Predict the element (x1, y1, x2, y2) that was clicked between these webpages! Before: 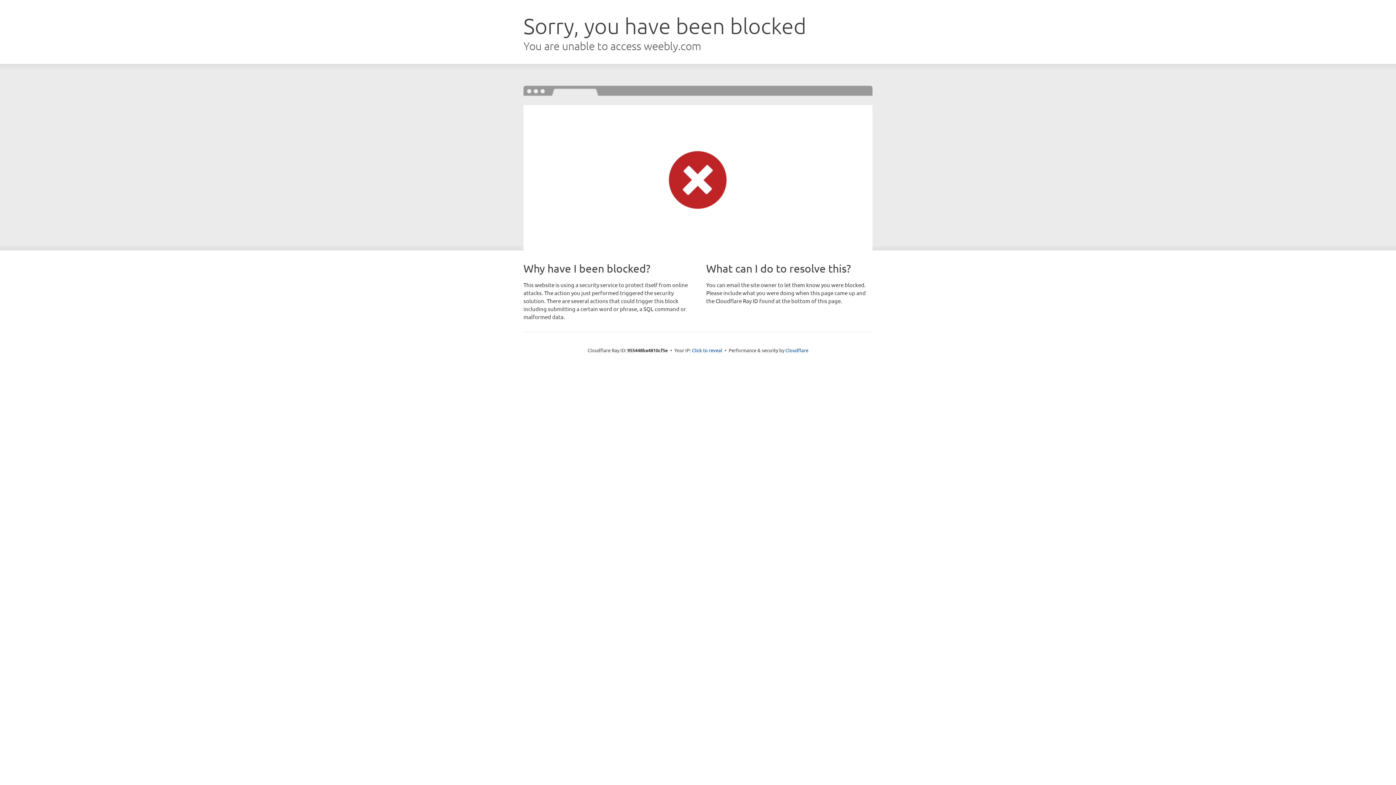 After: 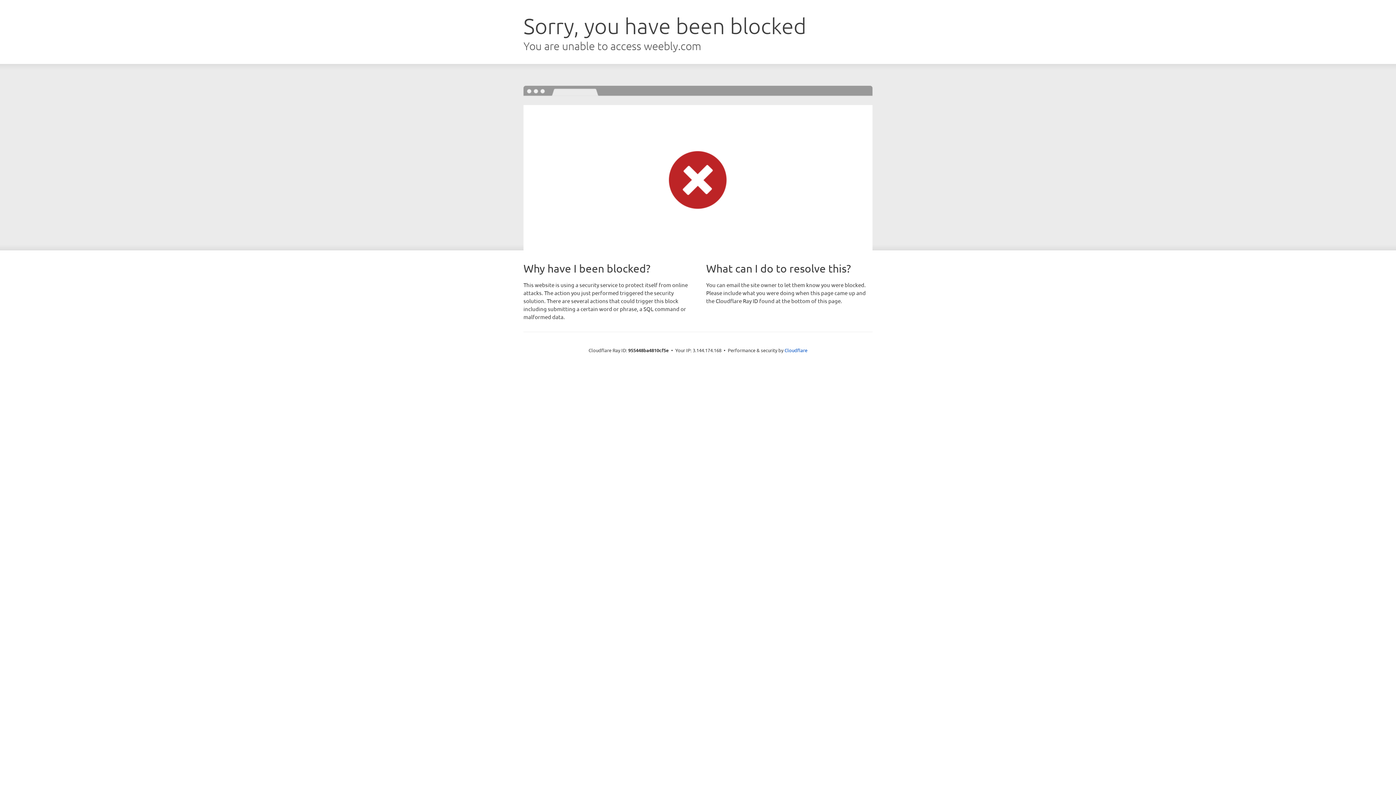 Action: bbox: (692, 346, 722, 353) label: Click to reveal